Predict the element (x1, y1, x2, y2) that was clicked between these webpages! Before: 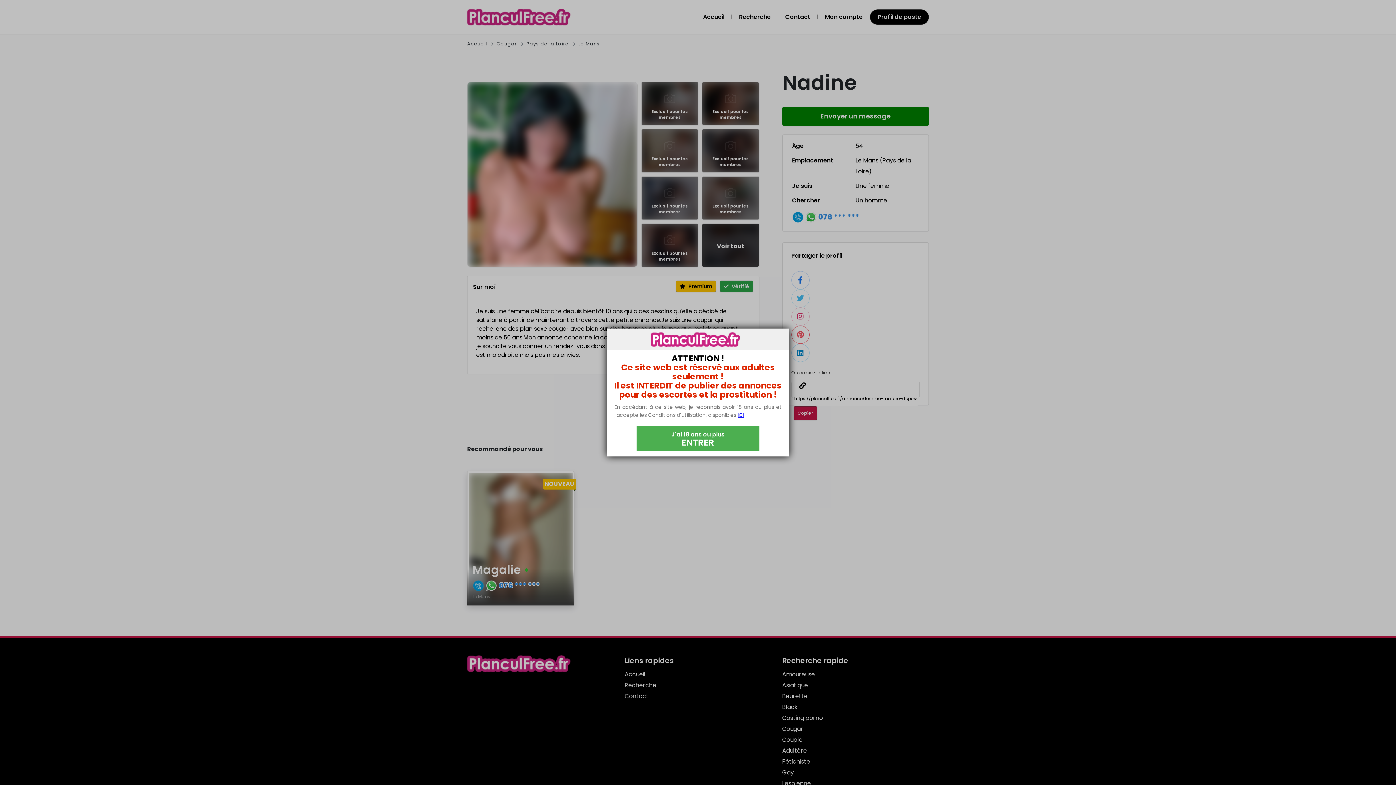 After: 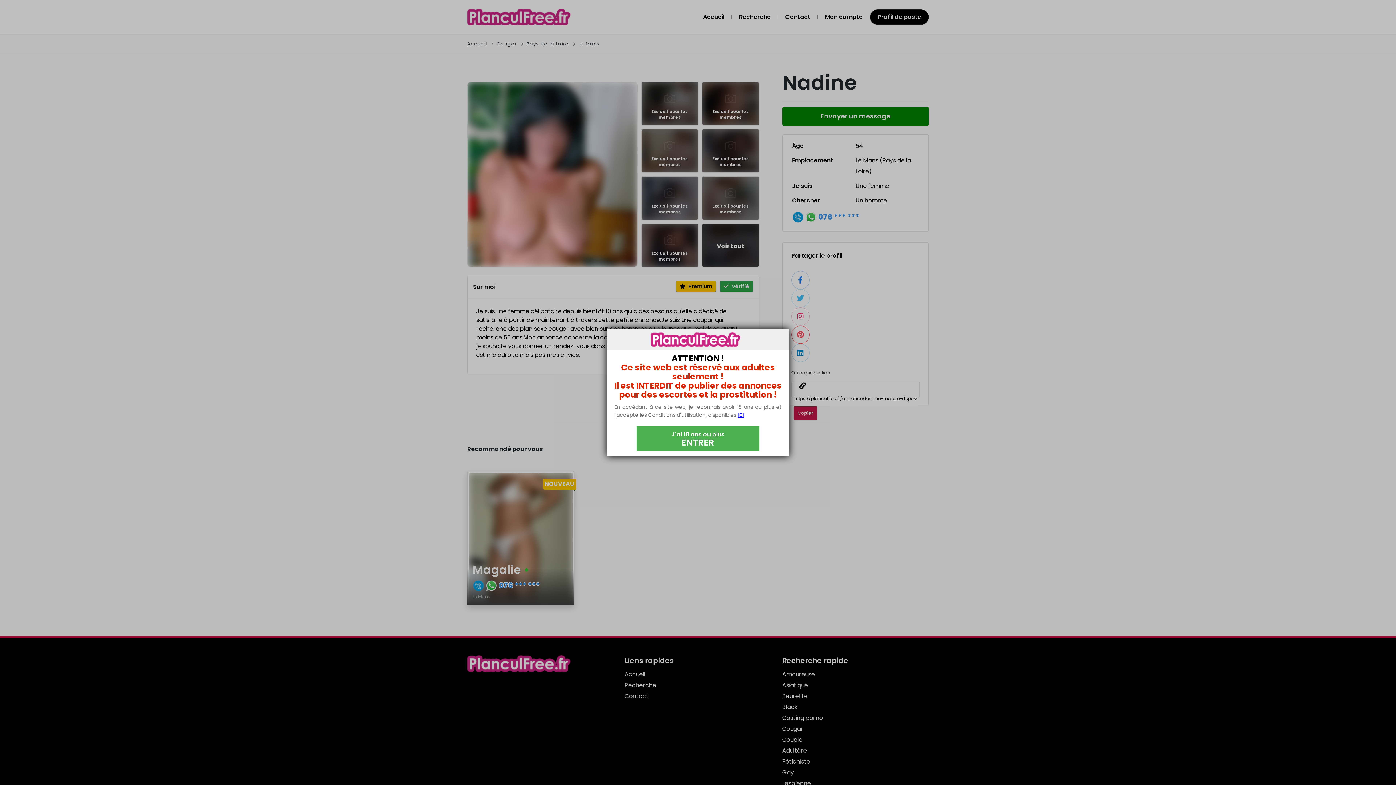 Action: bbox: (737, 411, 744, 418) label: ICI